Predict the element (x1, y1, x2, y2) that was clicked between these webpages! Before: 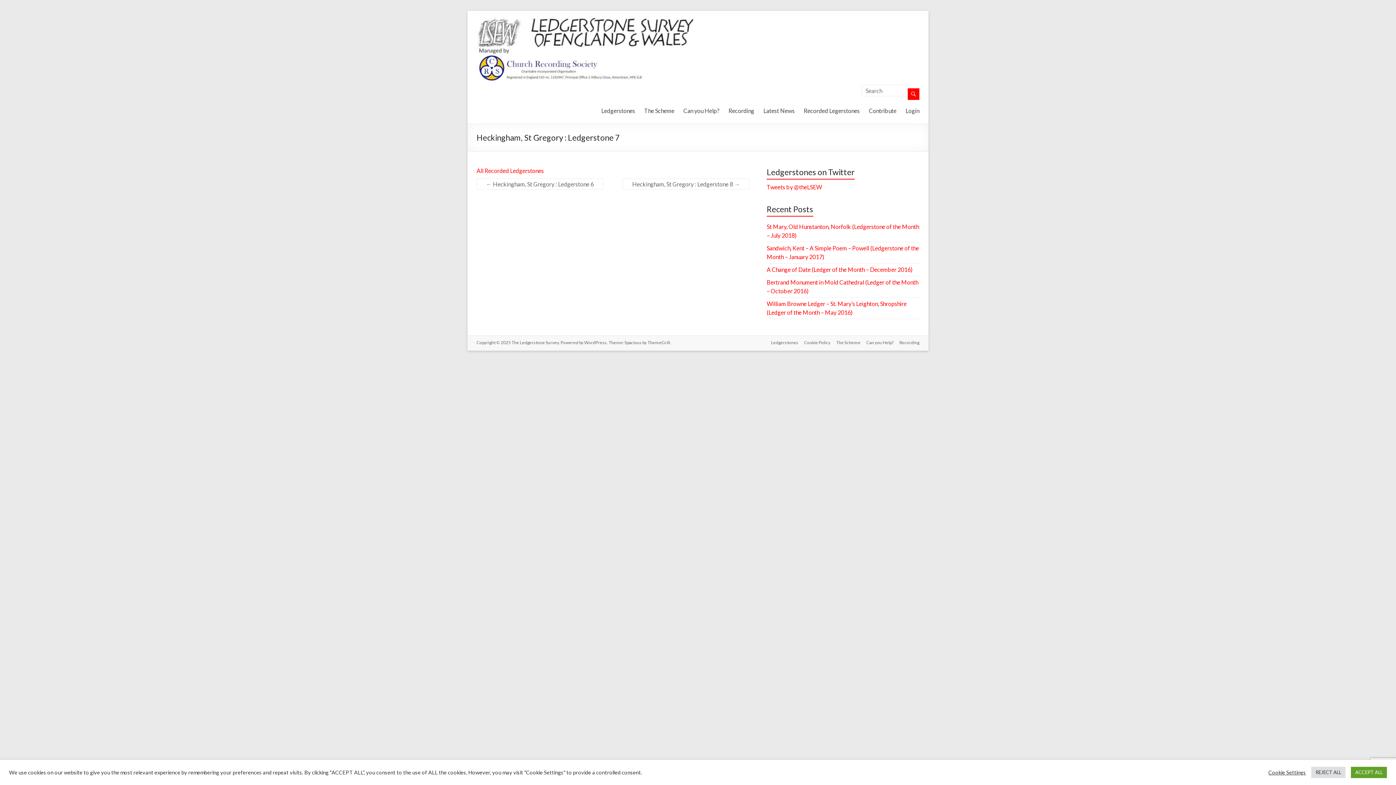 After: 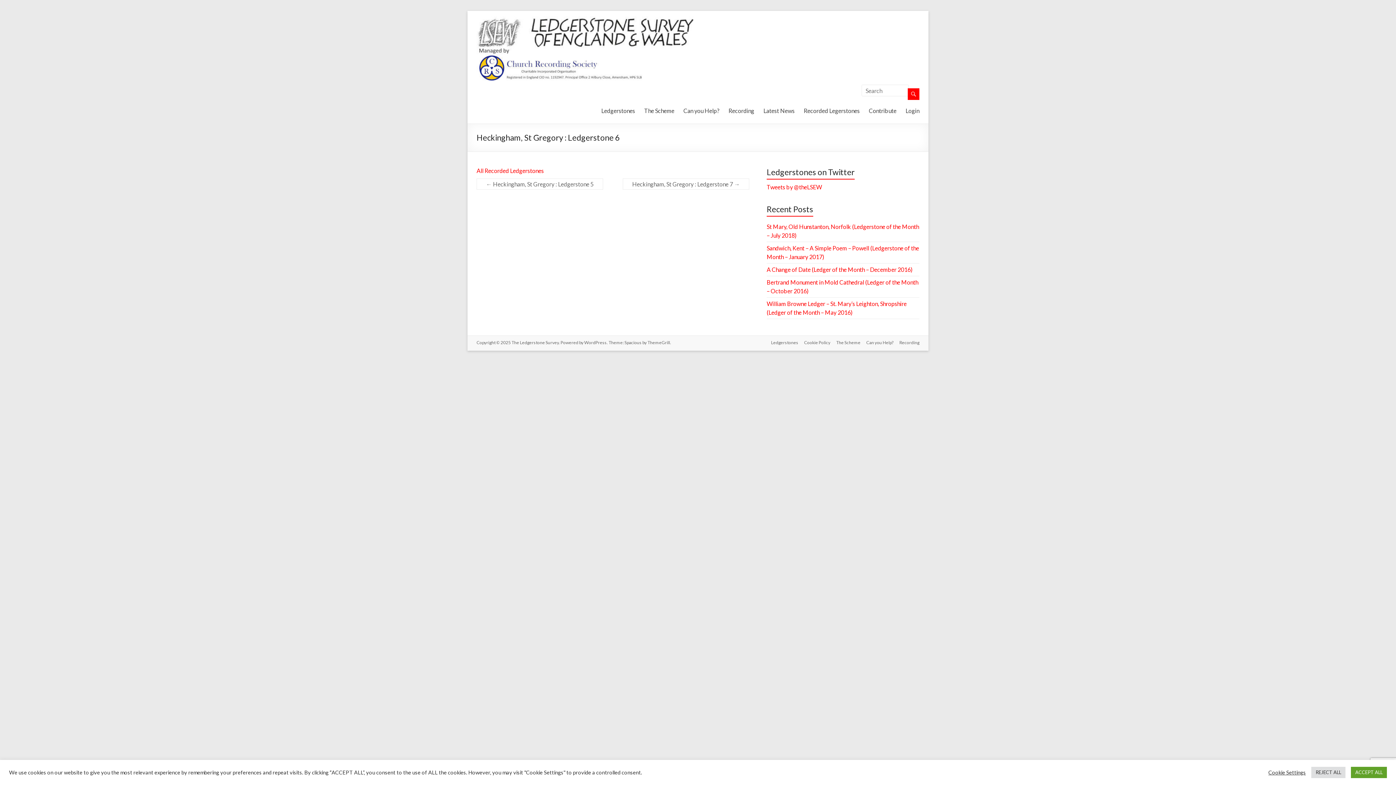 Action: bbox: (476, 178, 603, 189) label: ← Heckingham, St Gregory : Ledgerstone 6